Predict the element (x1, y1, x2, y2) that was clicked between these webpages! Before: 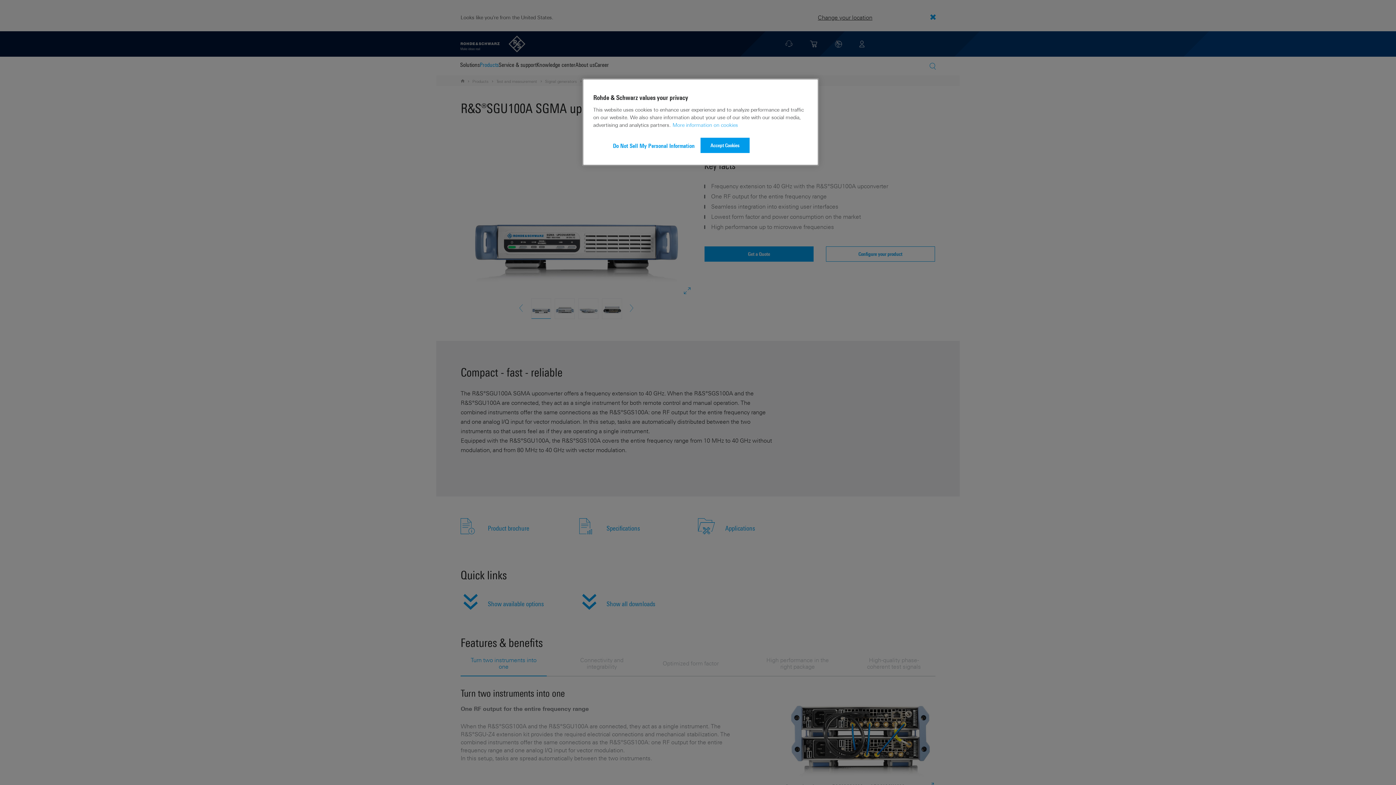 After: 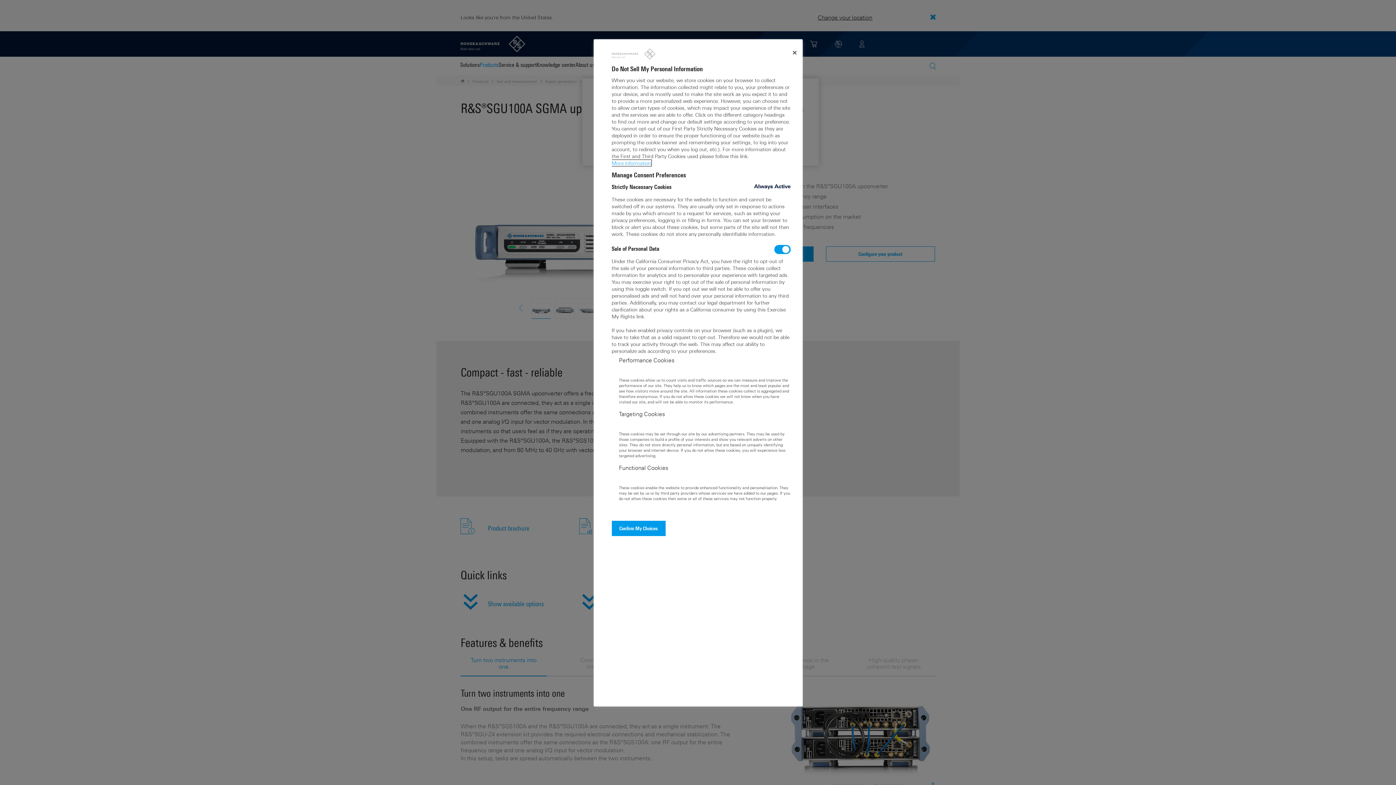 Action: label: Do Not Sell My Personal Information bbox: (613, 137, 694, 154)